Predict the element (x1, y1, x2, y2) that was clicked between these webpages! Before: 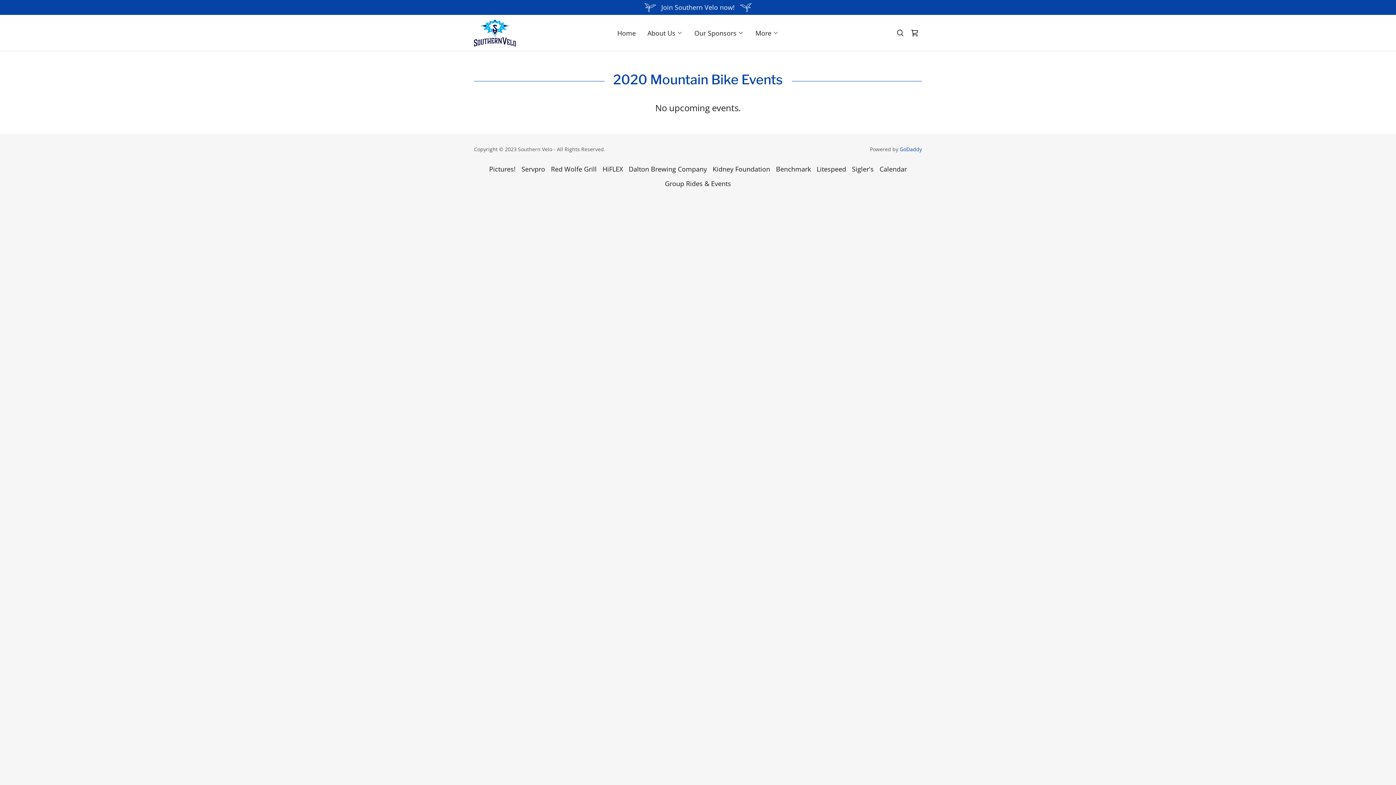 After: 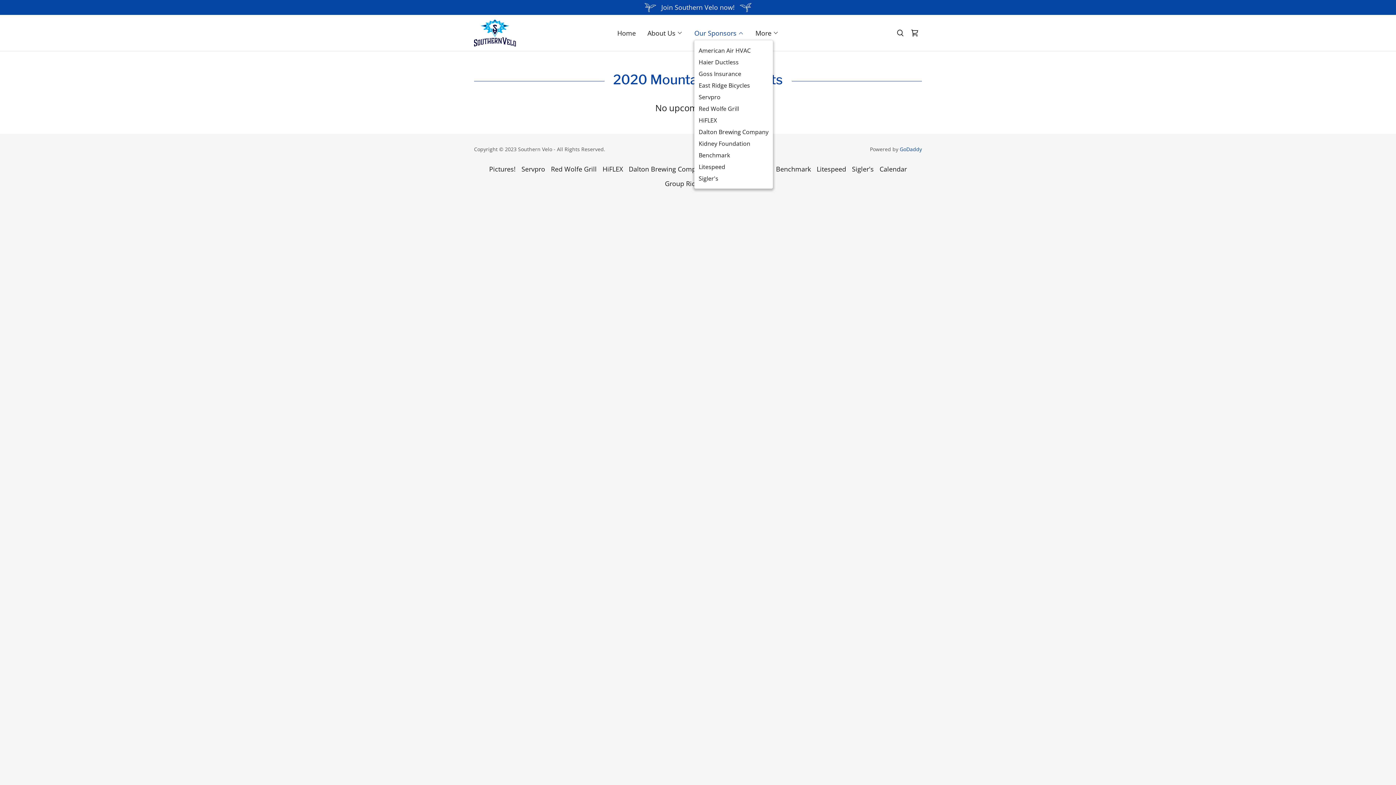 Action: bbox: (694, 28, 744, 37) label: Our Sponsors